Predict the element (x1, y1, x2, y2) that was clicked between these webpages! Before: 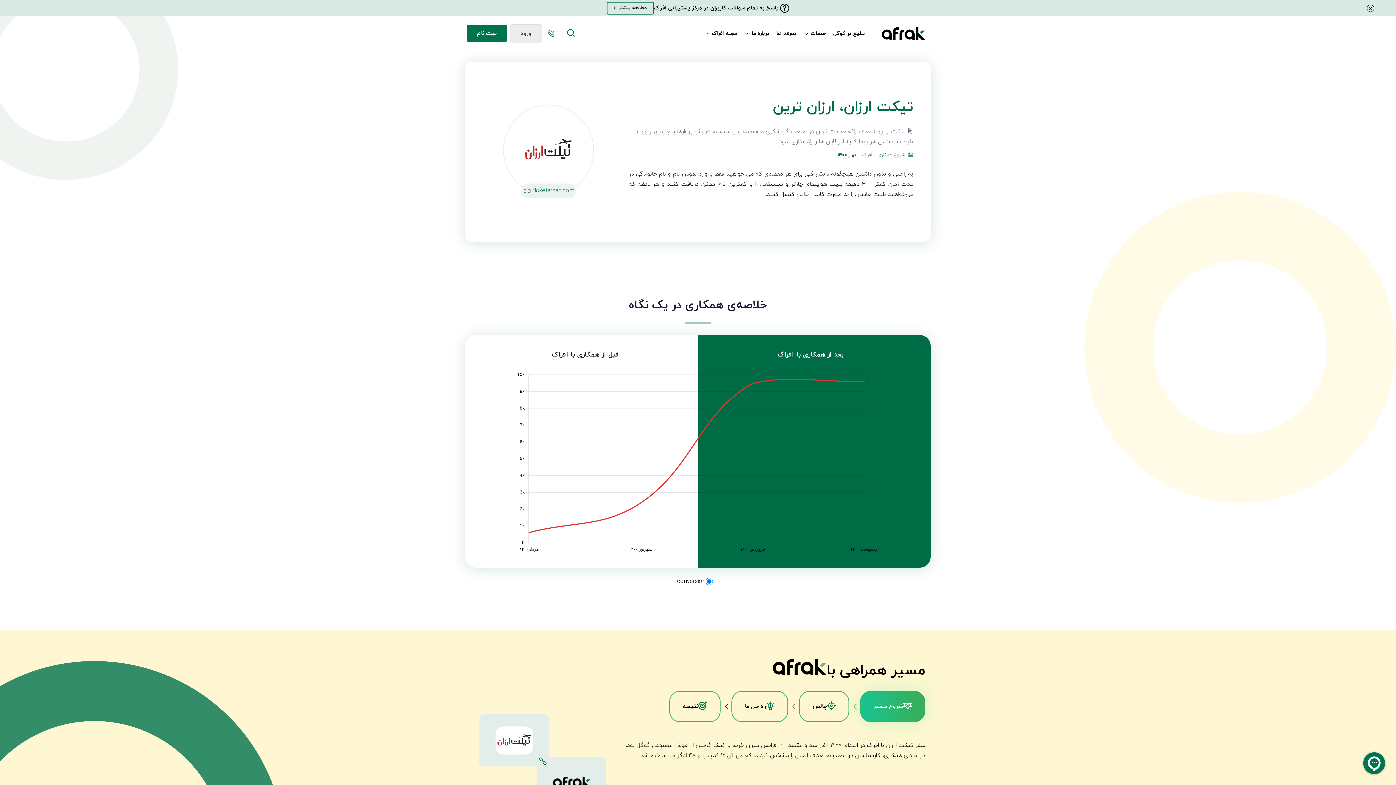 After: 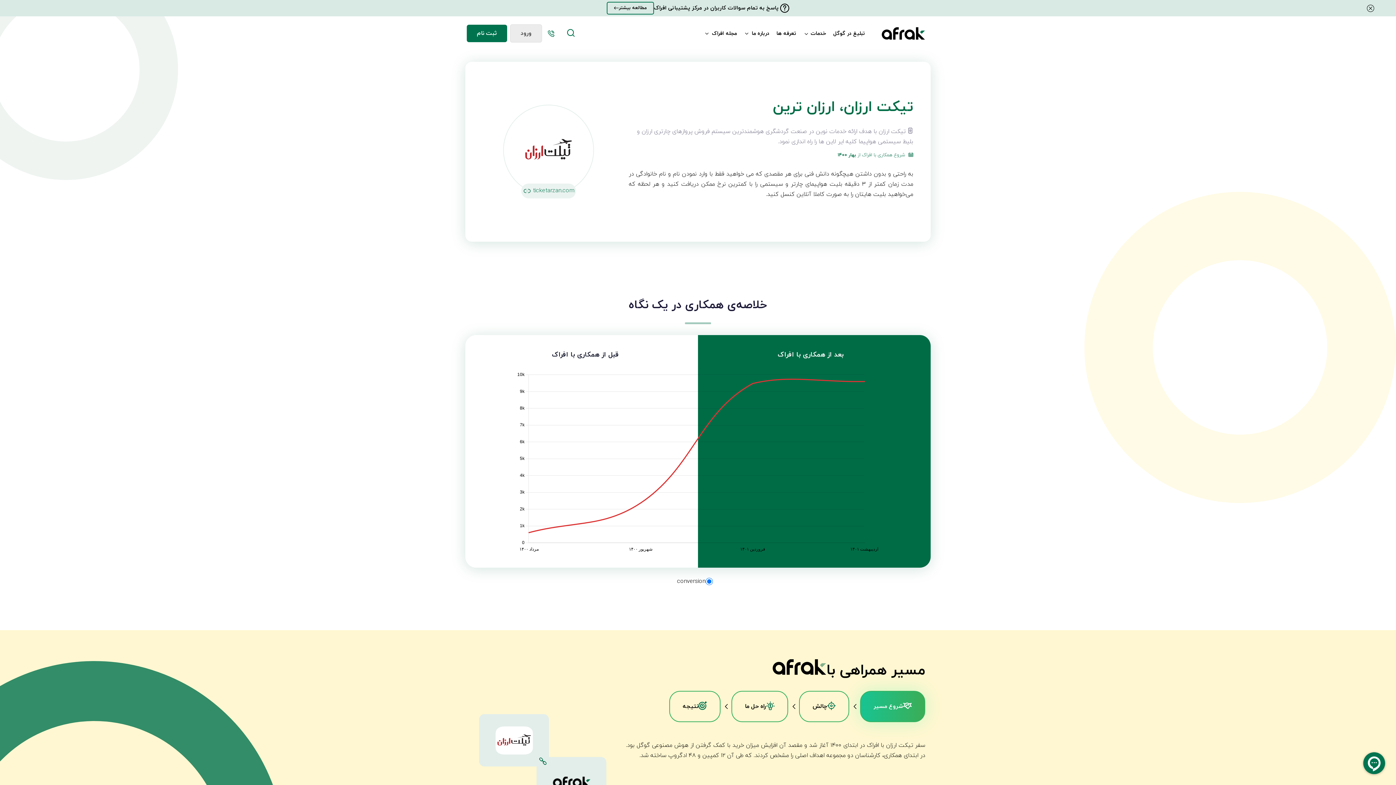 Action: label: شروع مسیر bbox: (860, 691, 925, 722)